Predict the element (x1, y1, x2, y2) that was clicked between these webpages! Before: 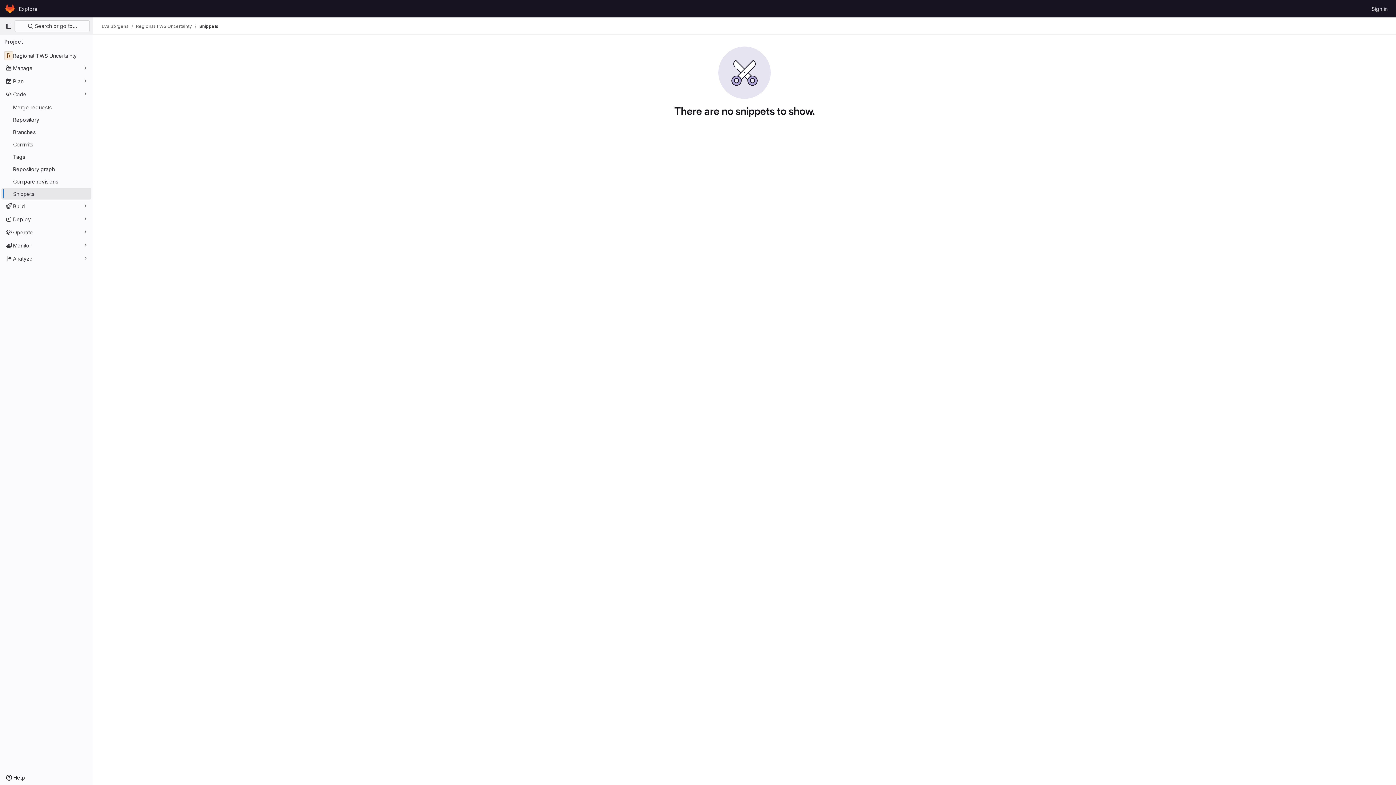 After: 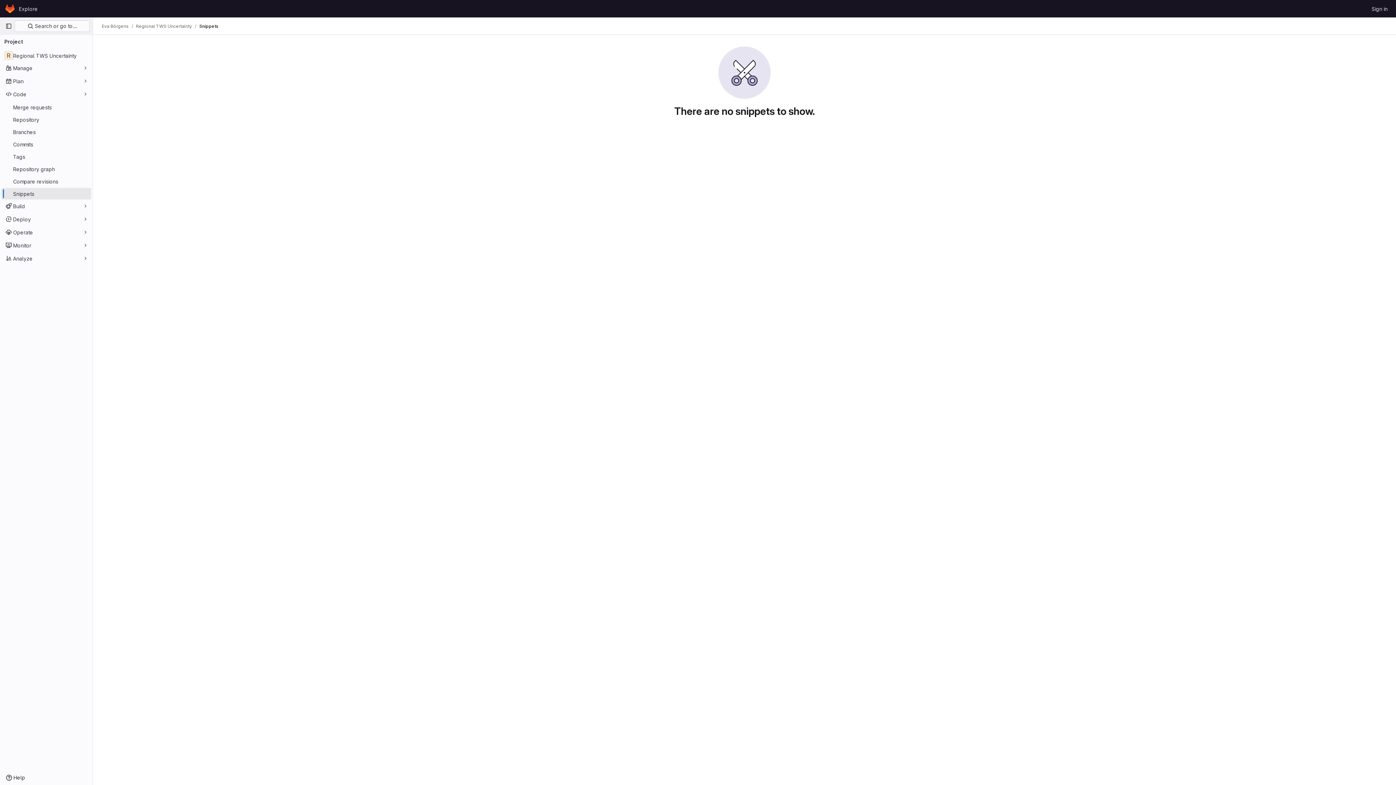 Action: label: Snippets bbox: (199, 23, 218, 29)